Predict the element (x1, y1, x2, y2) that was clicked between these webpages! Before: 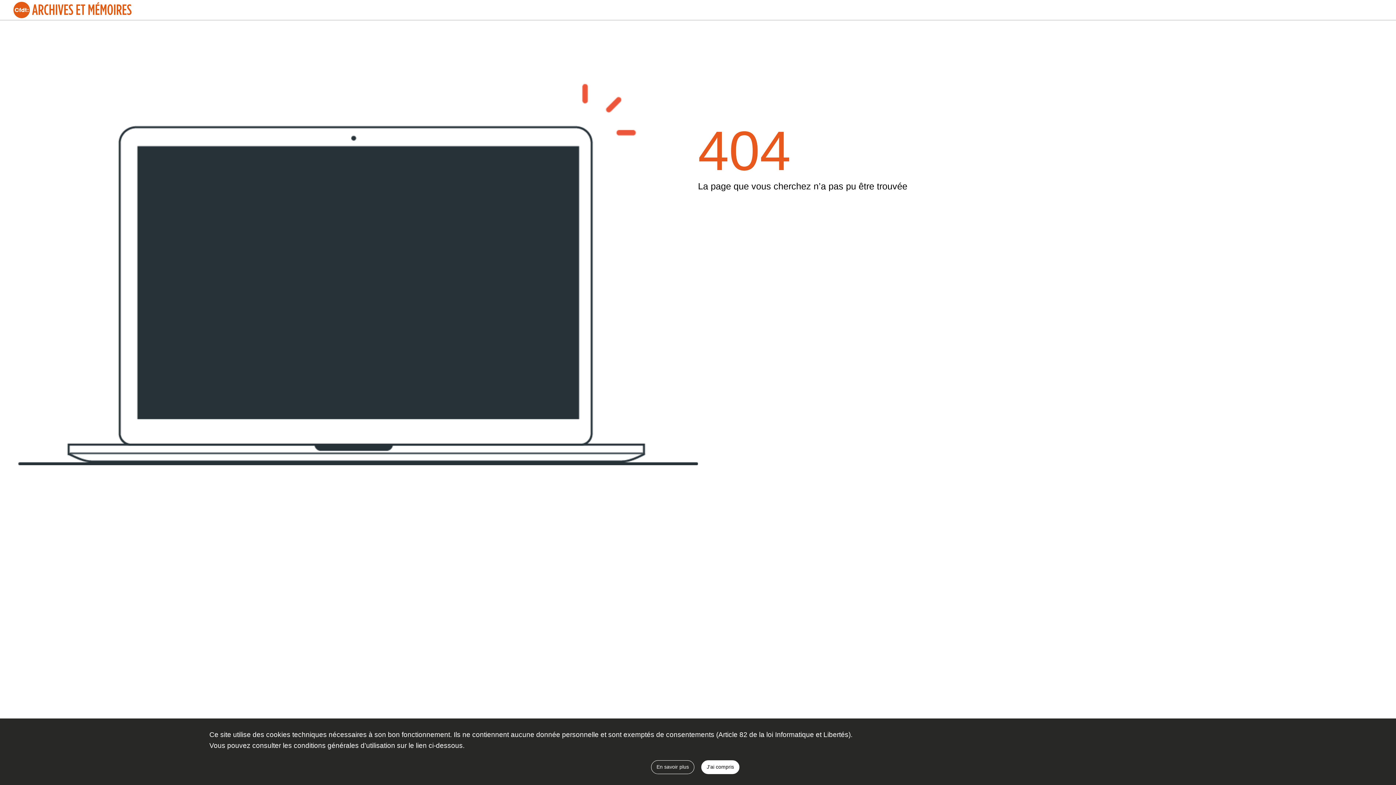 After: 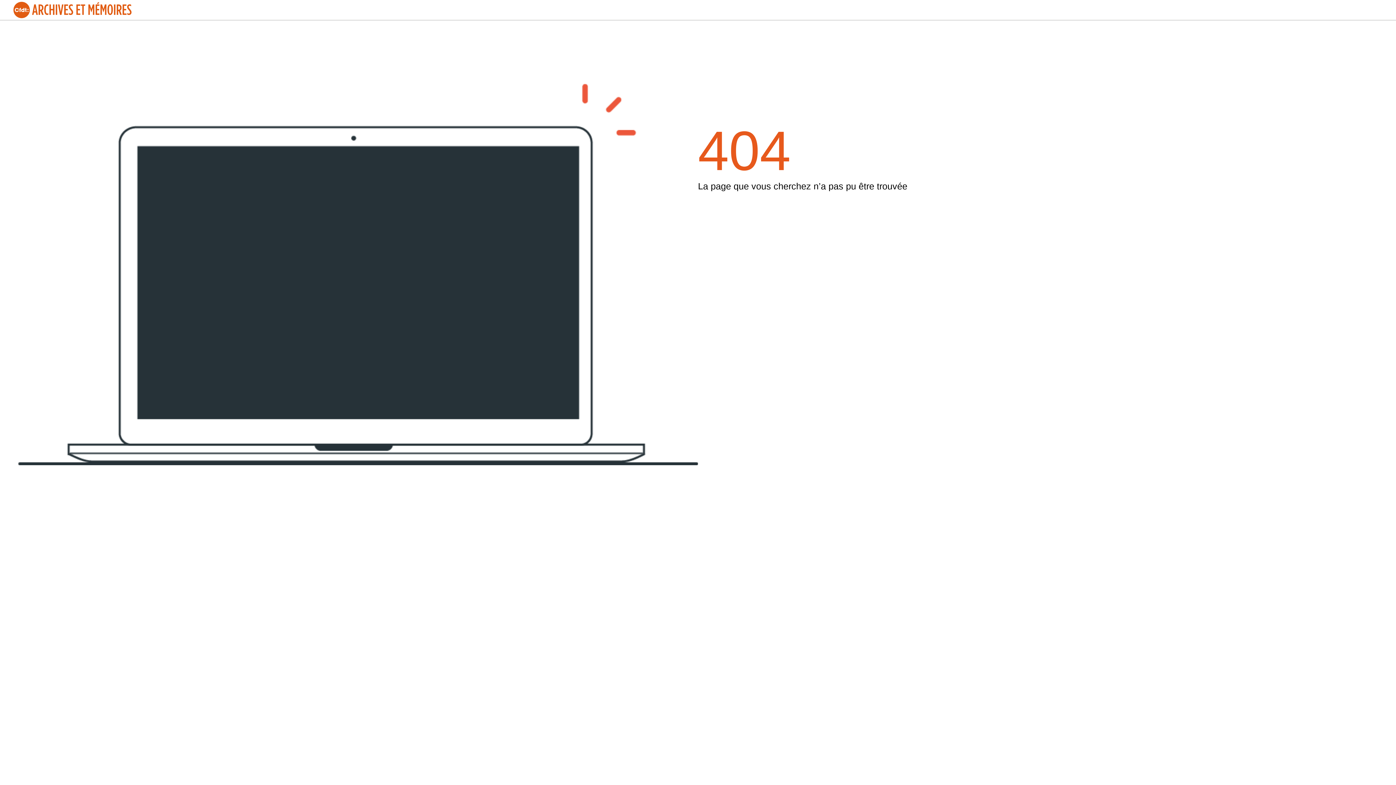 Action: label: J'ai compris bbox: (701, 760, 739, 774)